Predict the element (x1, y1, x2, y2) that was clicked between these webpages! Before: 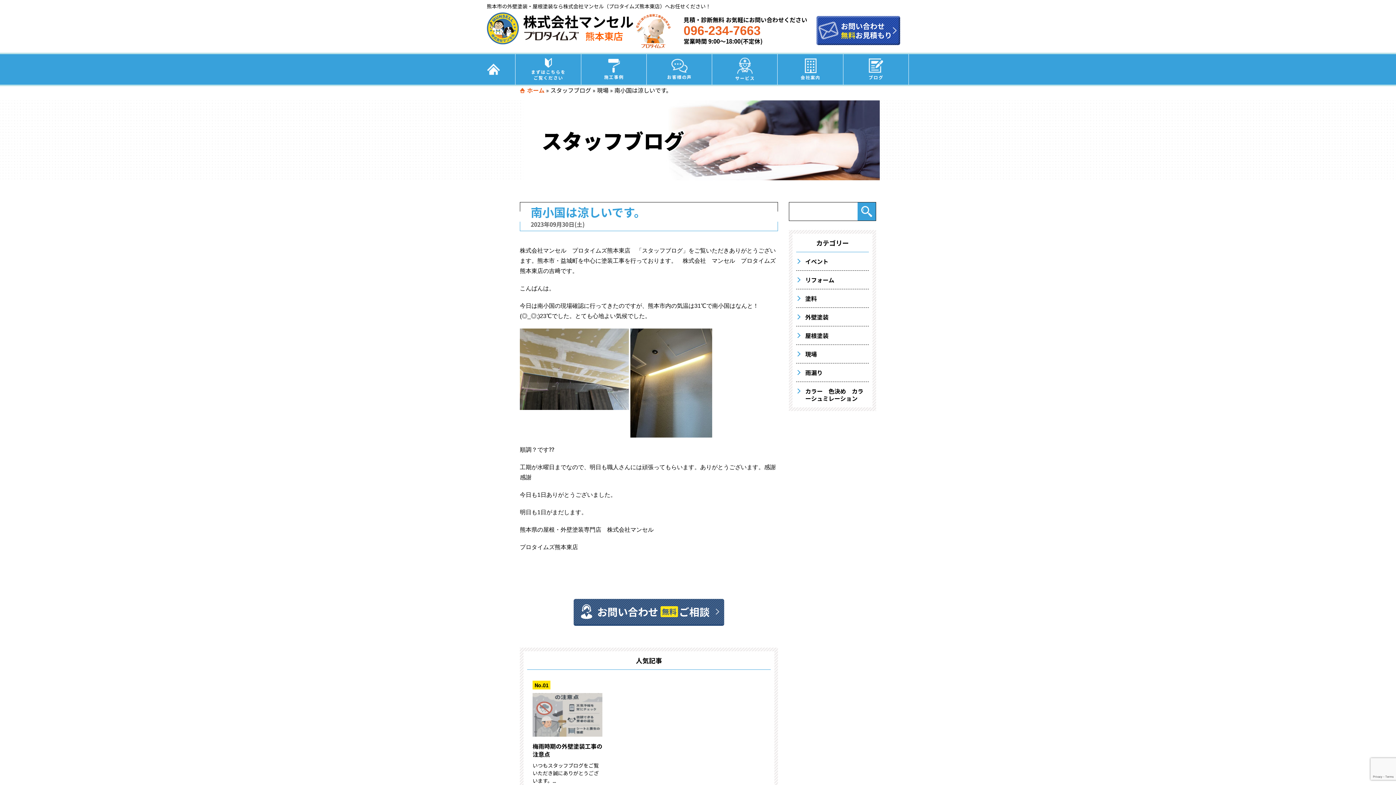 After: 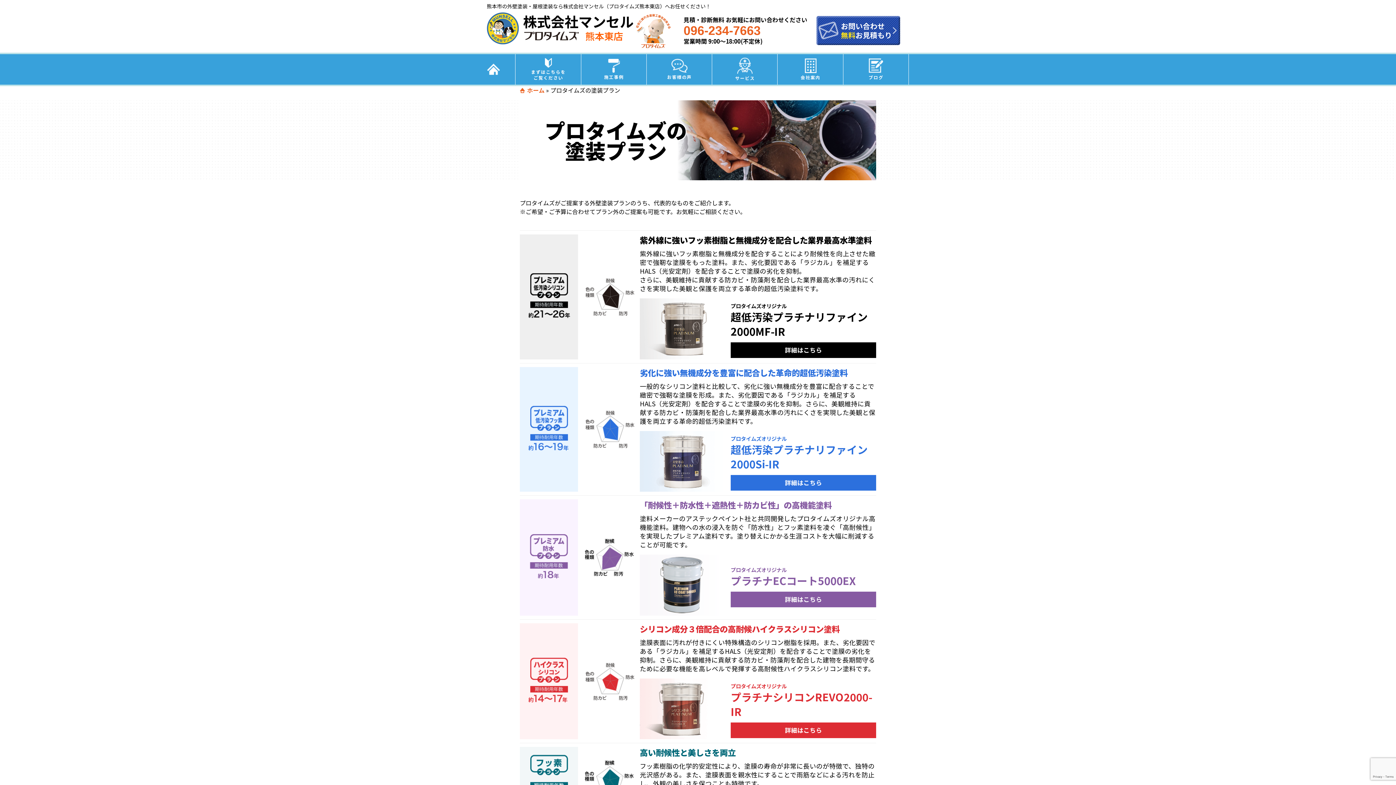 Action: bbox: (712, 54, 777, 84) label: サービス